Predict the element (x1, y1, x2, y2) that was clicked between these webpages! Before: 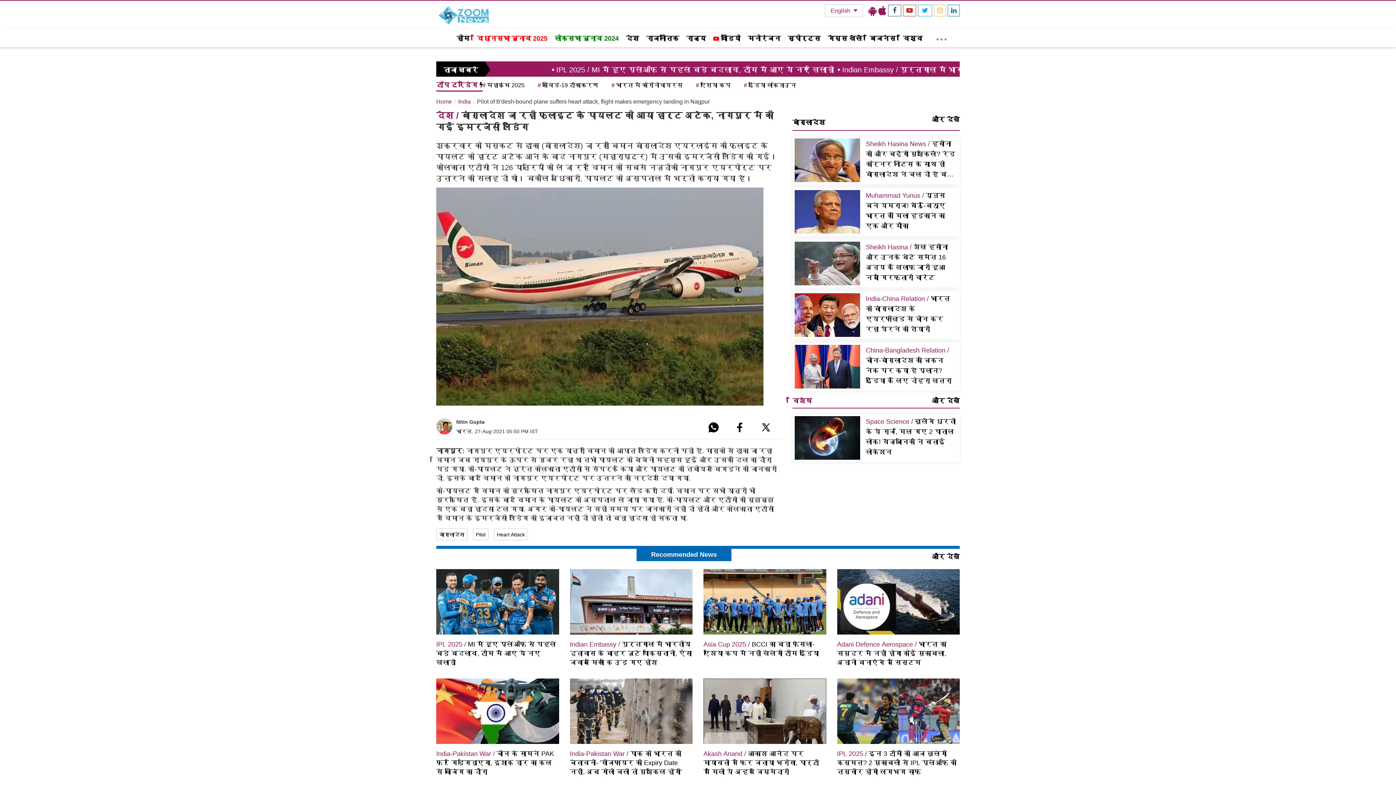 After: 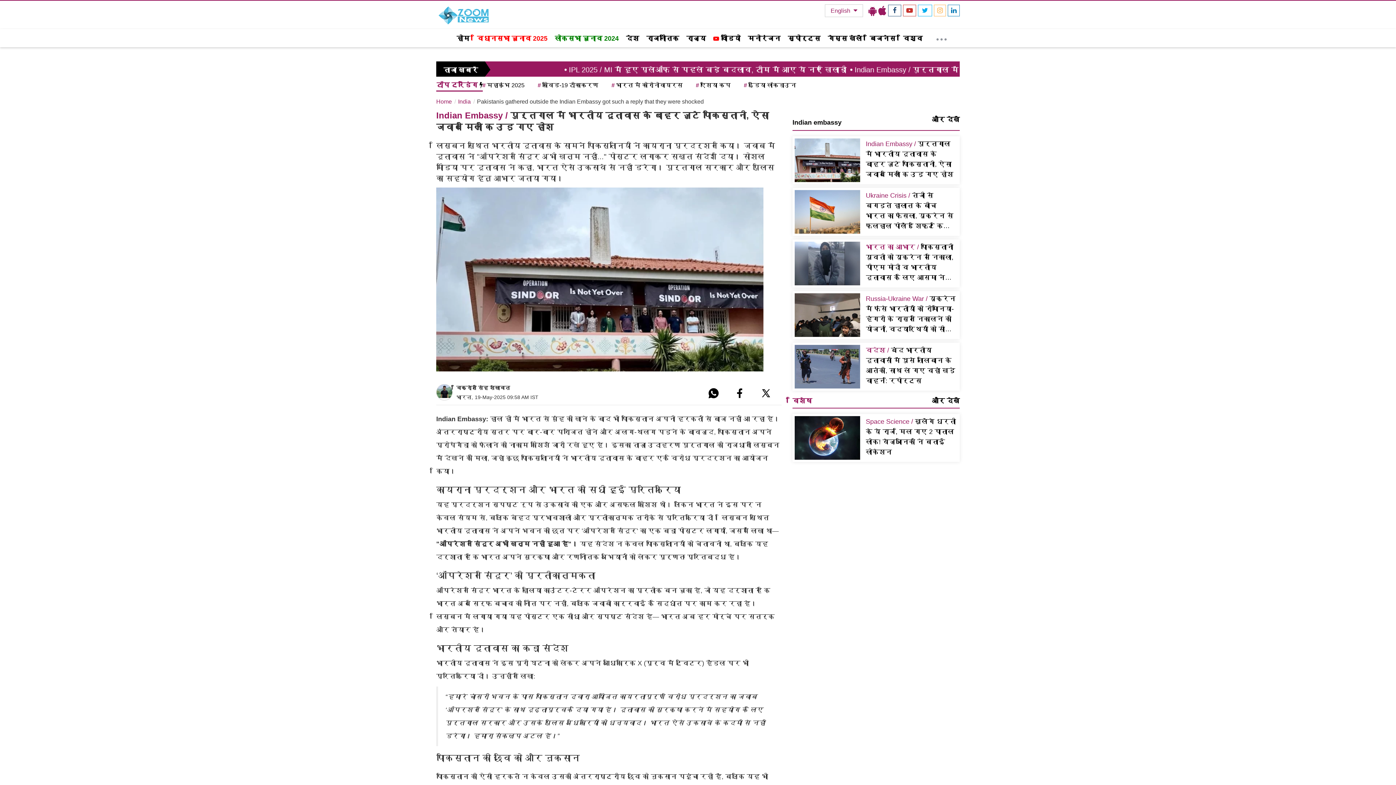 Action: bbox: (570, 638, 692, 667) label: Indian Embassy / पुर्तगाल में भारतीय दूतावास के बाहर जुटे पाकिस्तानी, ऐसा जवाब मिला कि उड़ गए होश